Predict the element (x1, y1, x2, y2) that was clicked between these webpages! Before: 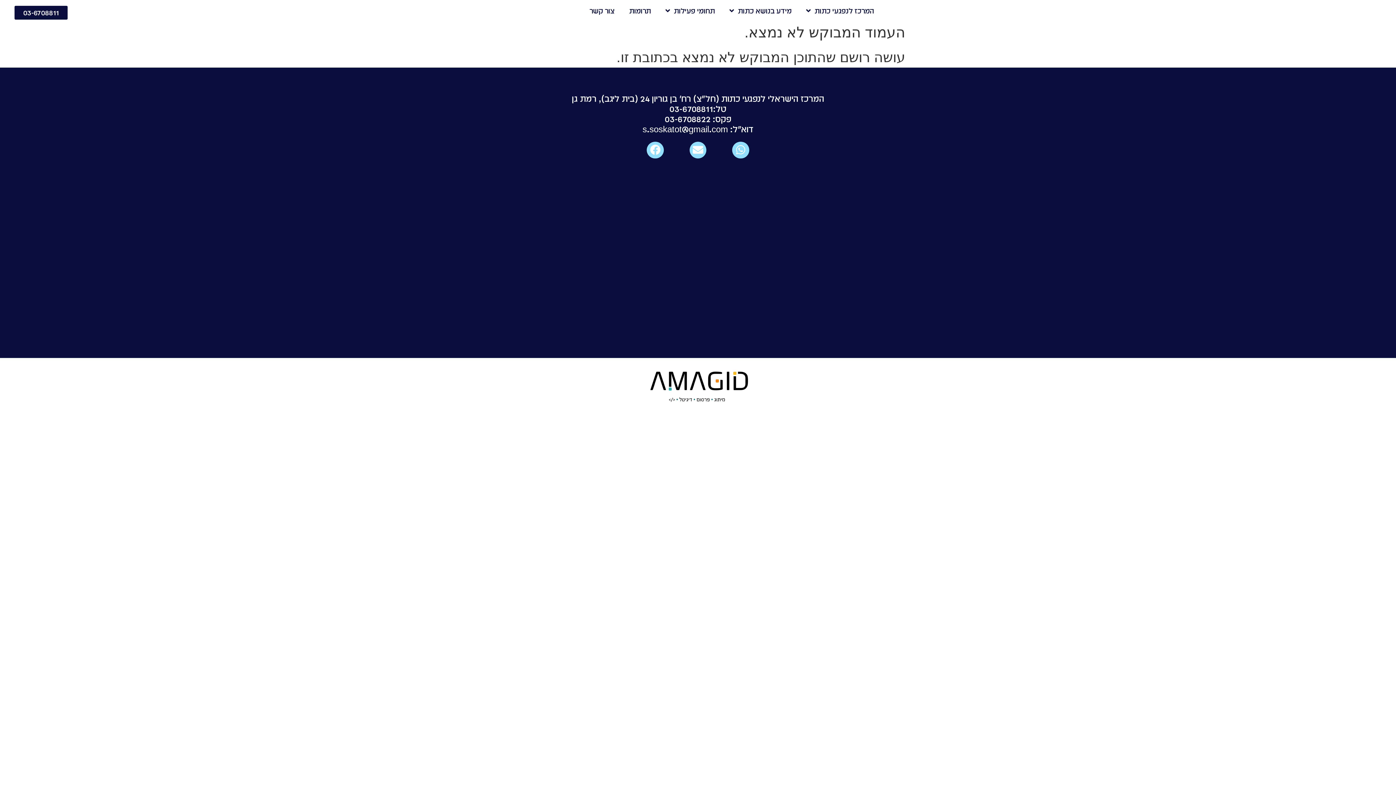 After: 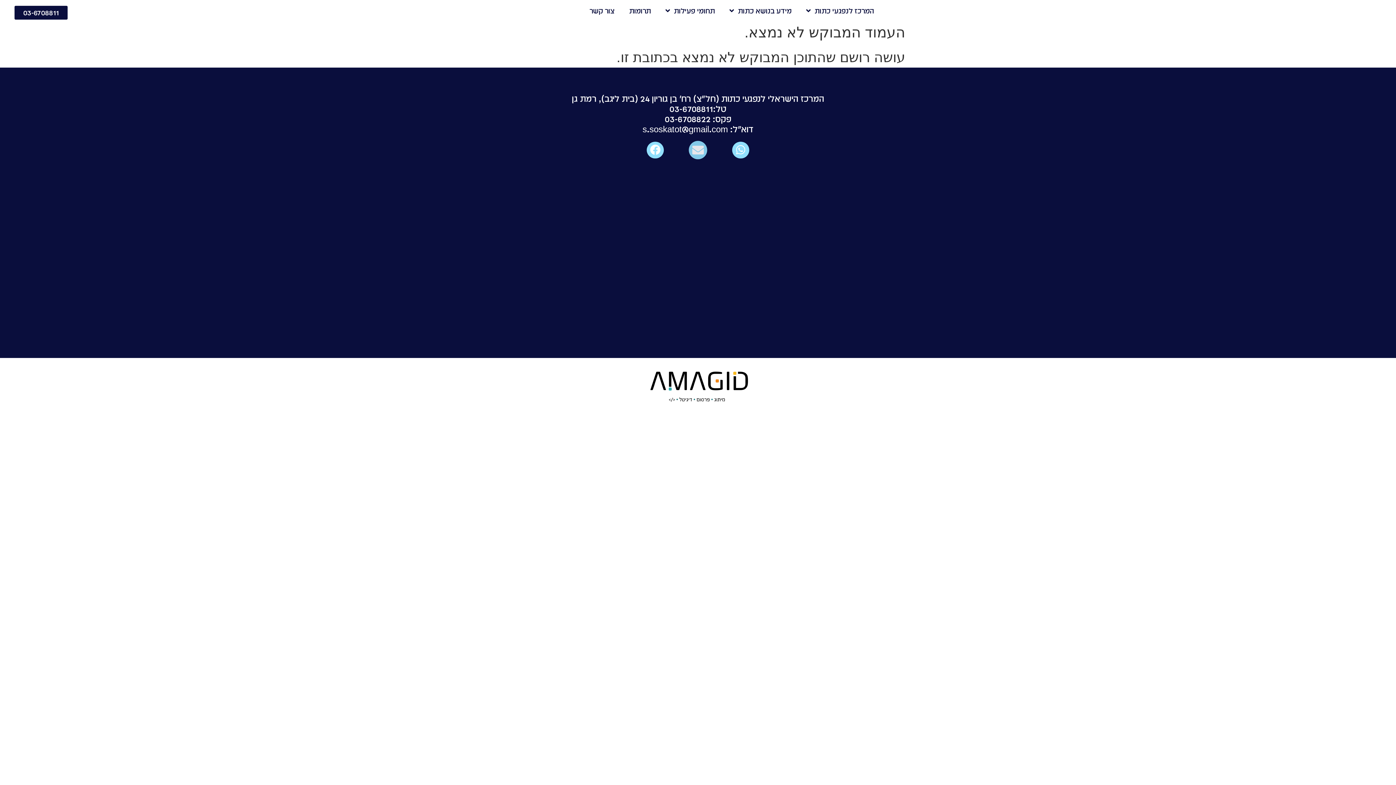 Action: label: Envelope bbox: (689, 141, 706, 158)